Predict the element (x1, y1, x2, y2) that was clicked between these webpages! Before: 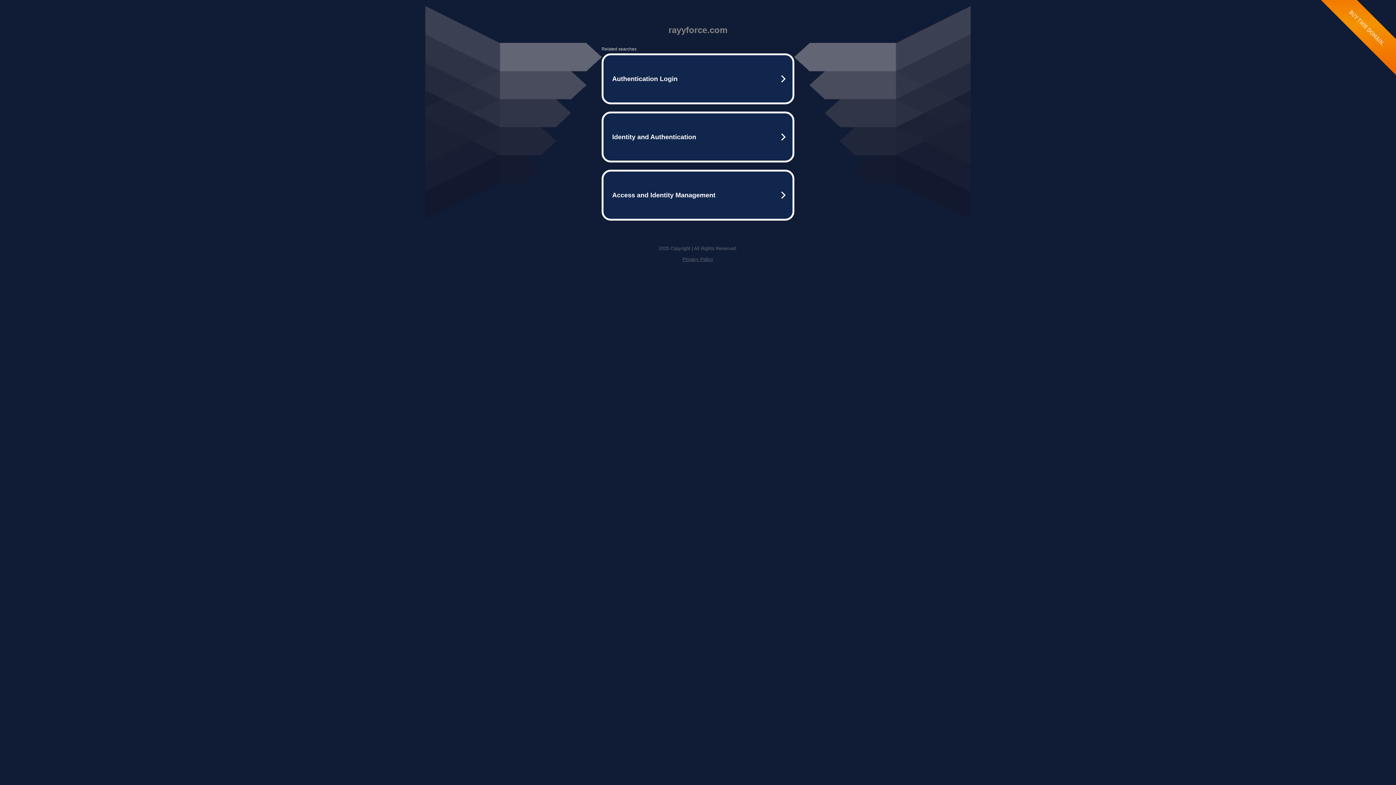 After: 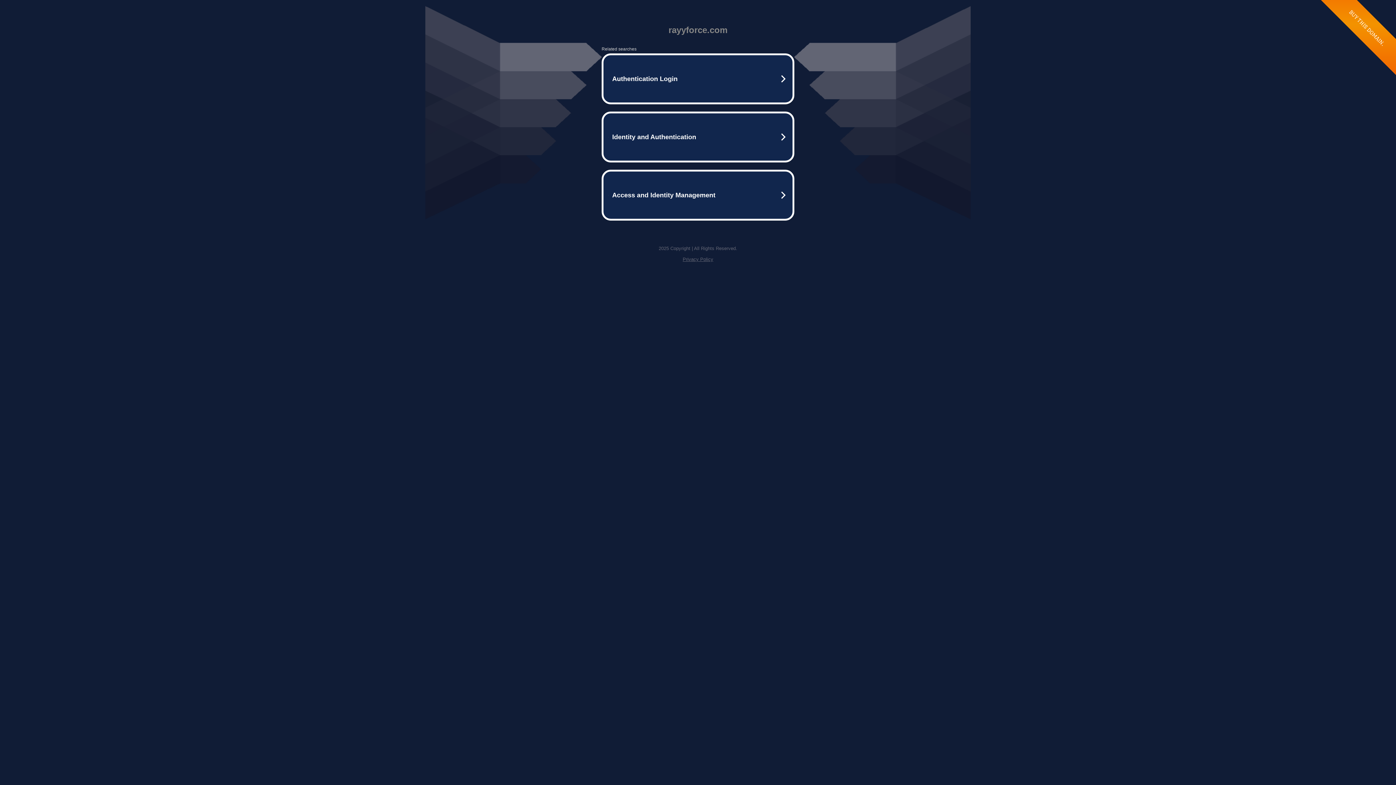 Action: bbox: (682, 256, 713, 262) label: Privacy Policy